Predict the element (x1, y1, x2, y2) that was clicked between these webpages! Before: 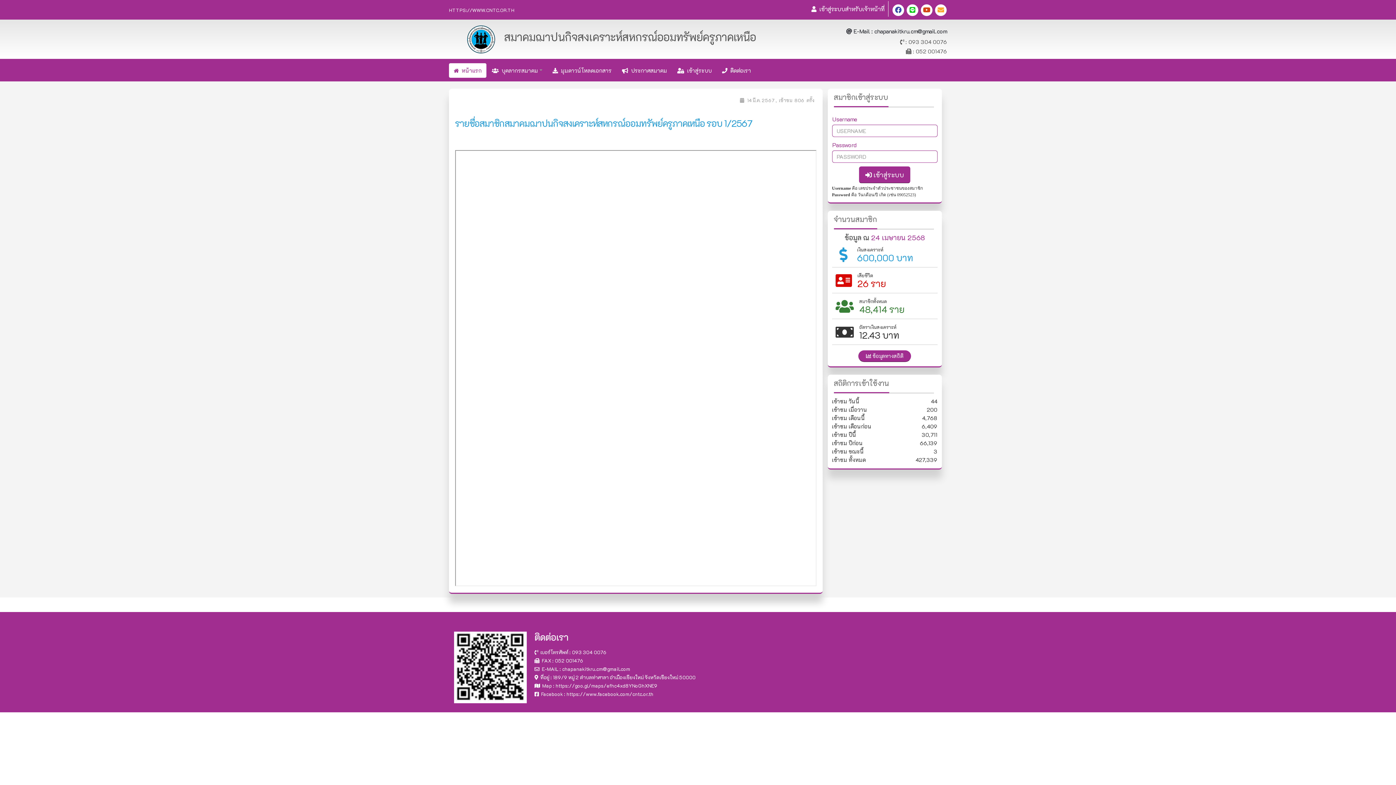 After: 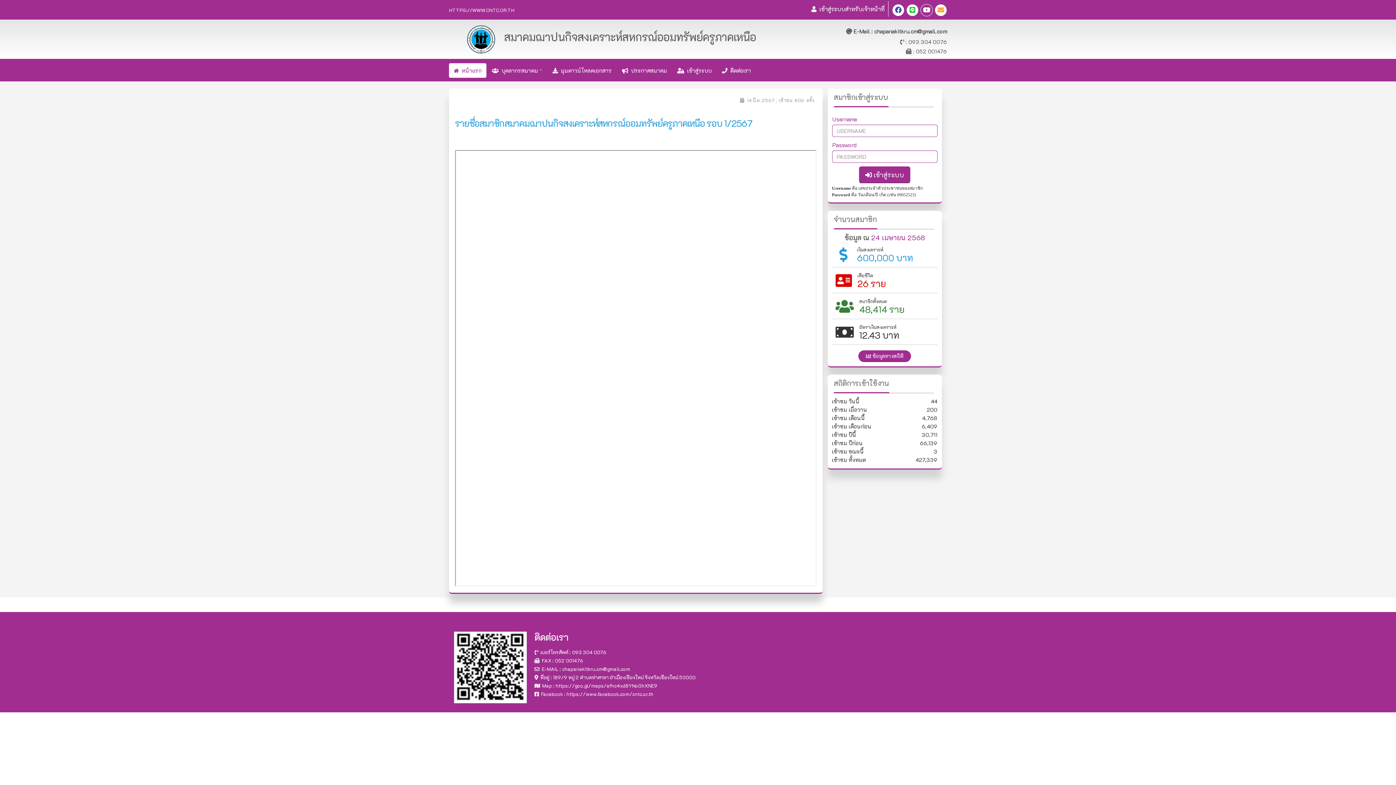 Action: bbox: (920, 5, 933, 14)